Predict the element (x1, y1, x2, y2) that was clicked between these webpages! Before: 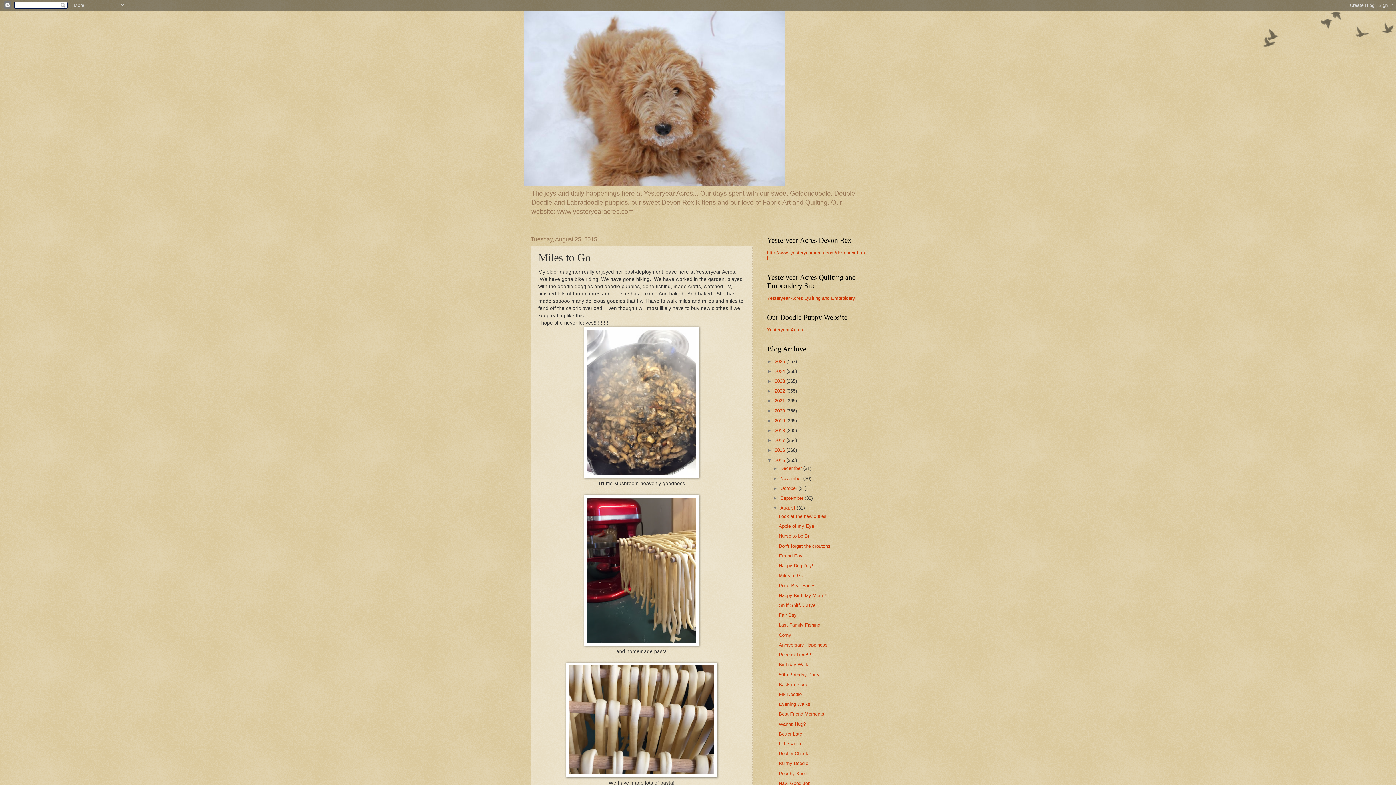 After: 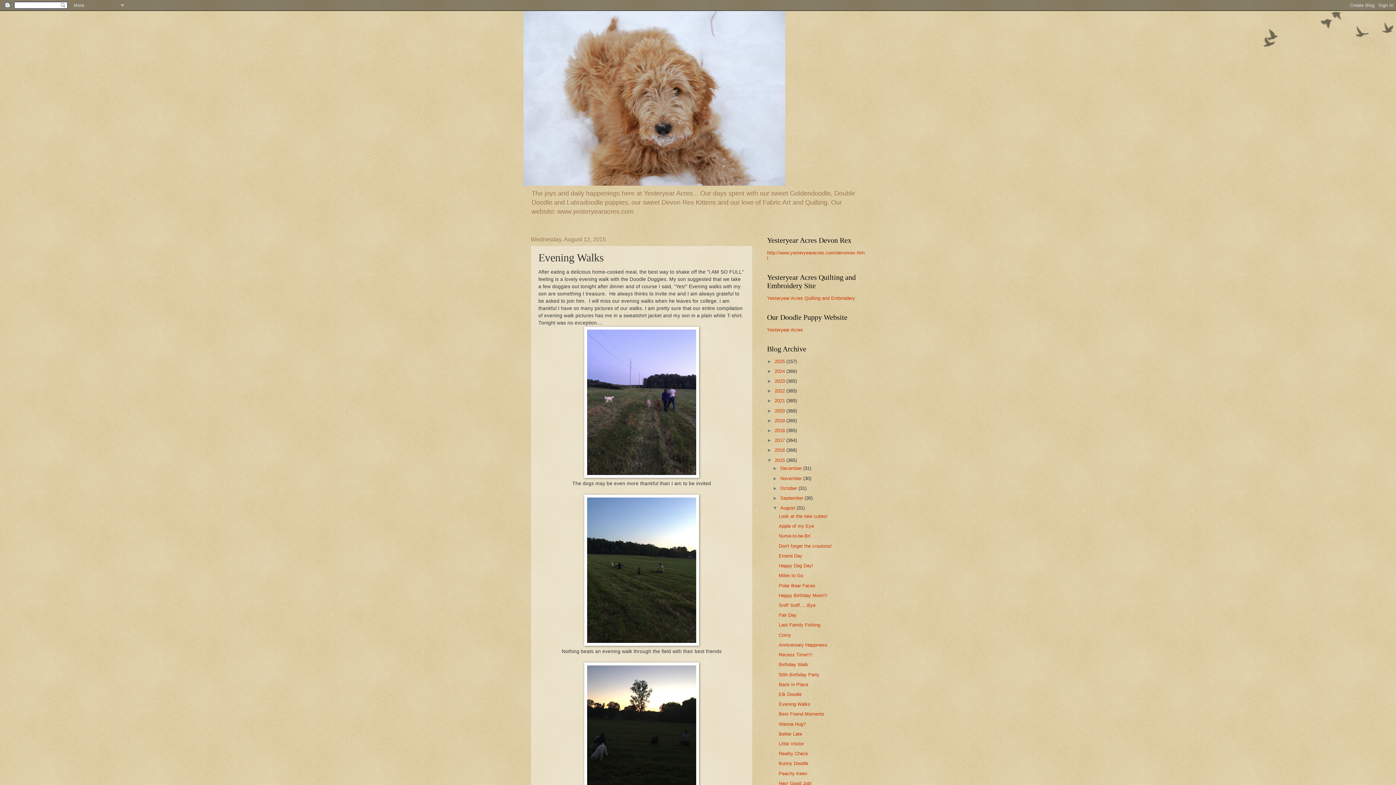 Action: bbox: (778, 701, 810, 707) label: Evening Walks